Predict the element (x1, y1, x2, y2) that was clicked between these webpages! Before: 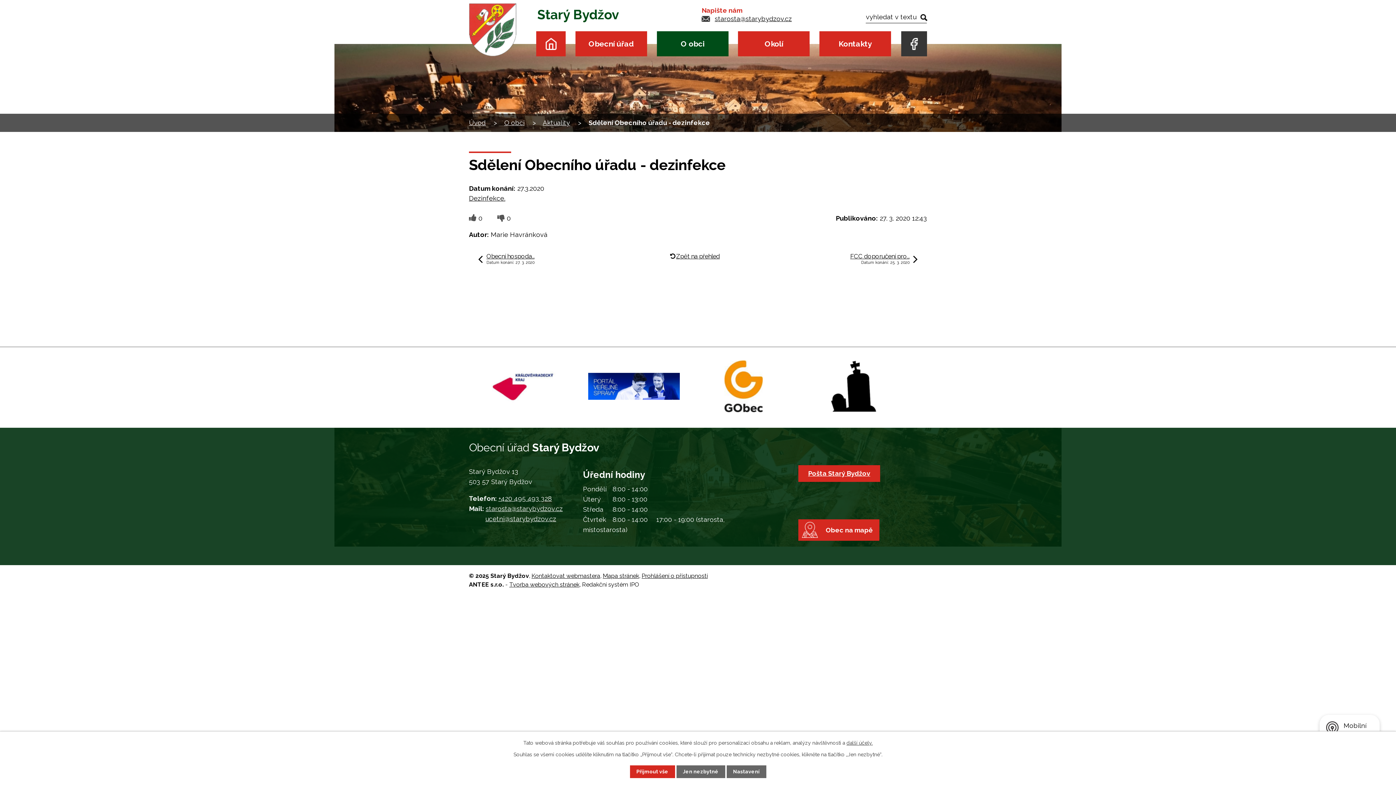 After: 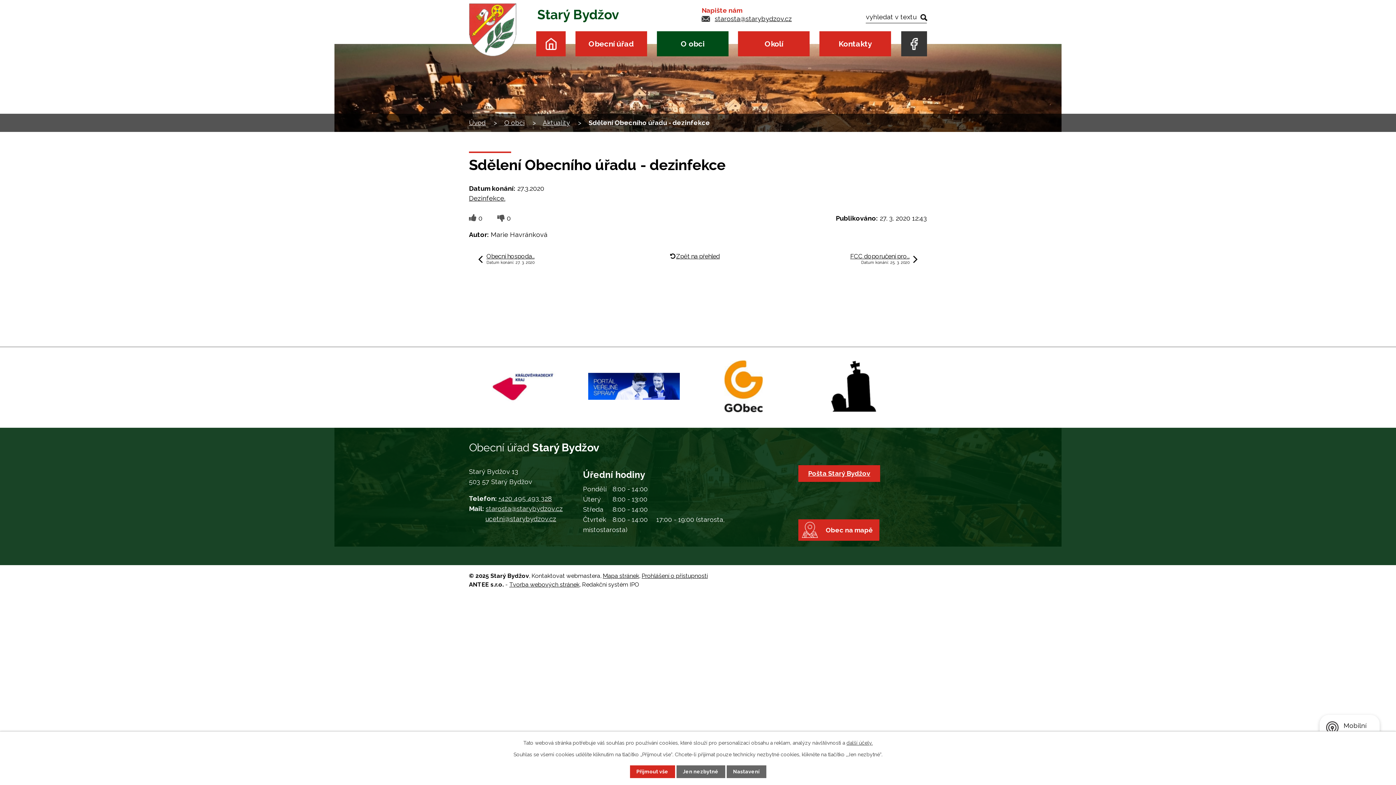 Action: label: Kontaktovat webmastera bbox: (531, 572, 600, 579)